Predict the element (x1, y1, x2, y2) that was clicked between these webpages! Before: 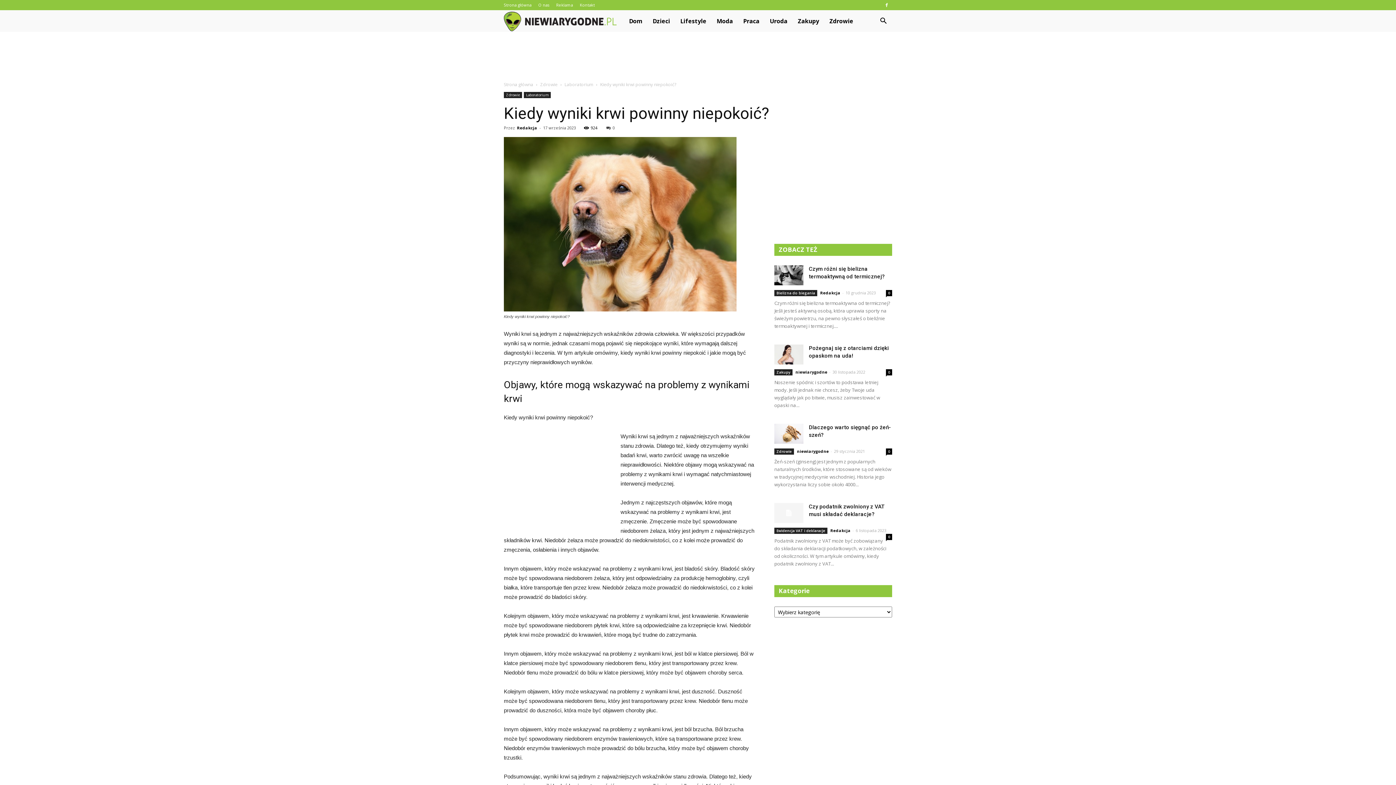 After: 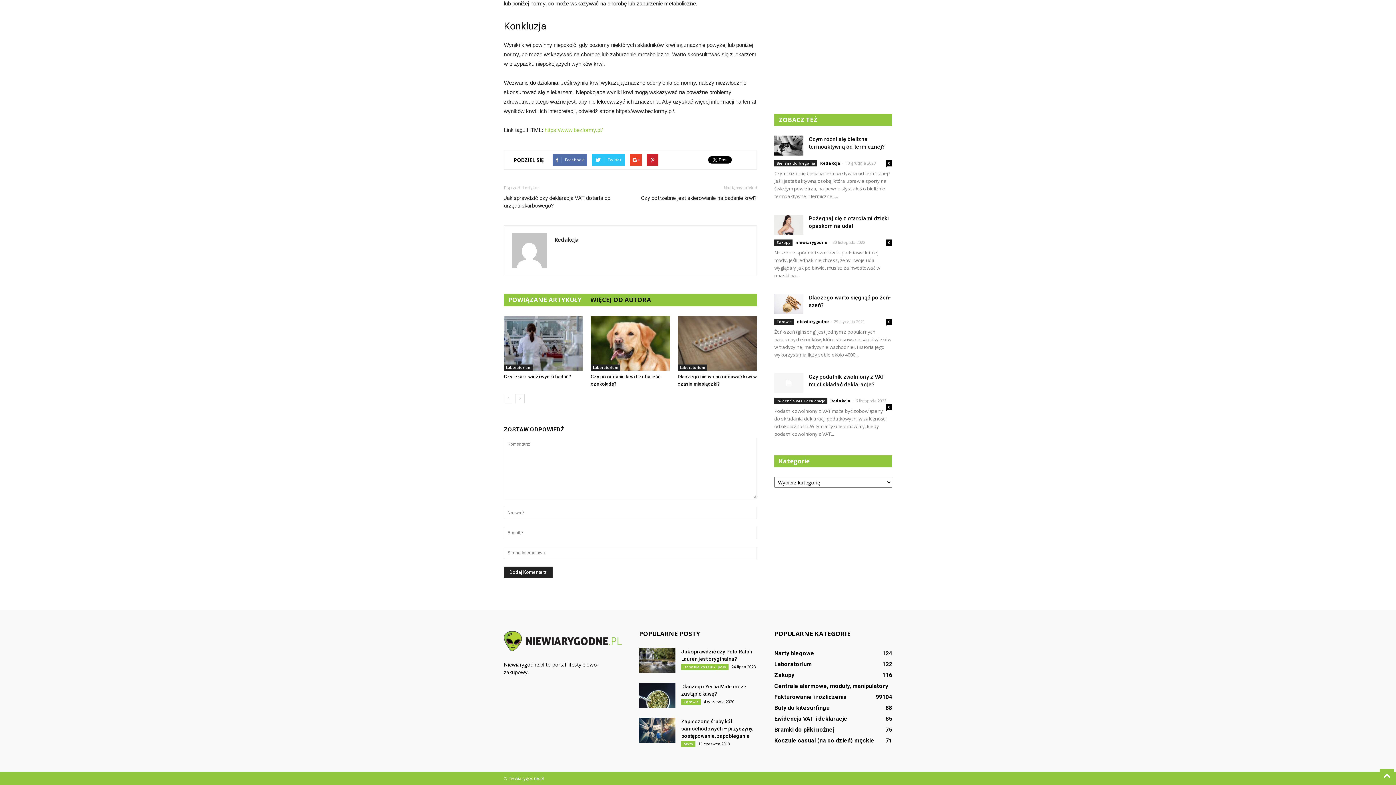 Action: bbox: (606, 125, 614, 130) label: 0